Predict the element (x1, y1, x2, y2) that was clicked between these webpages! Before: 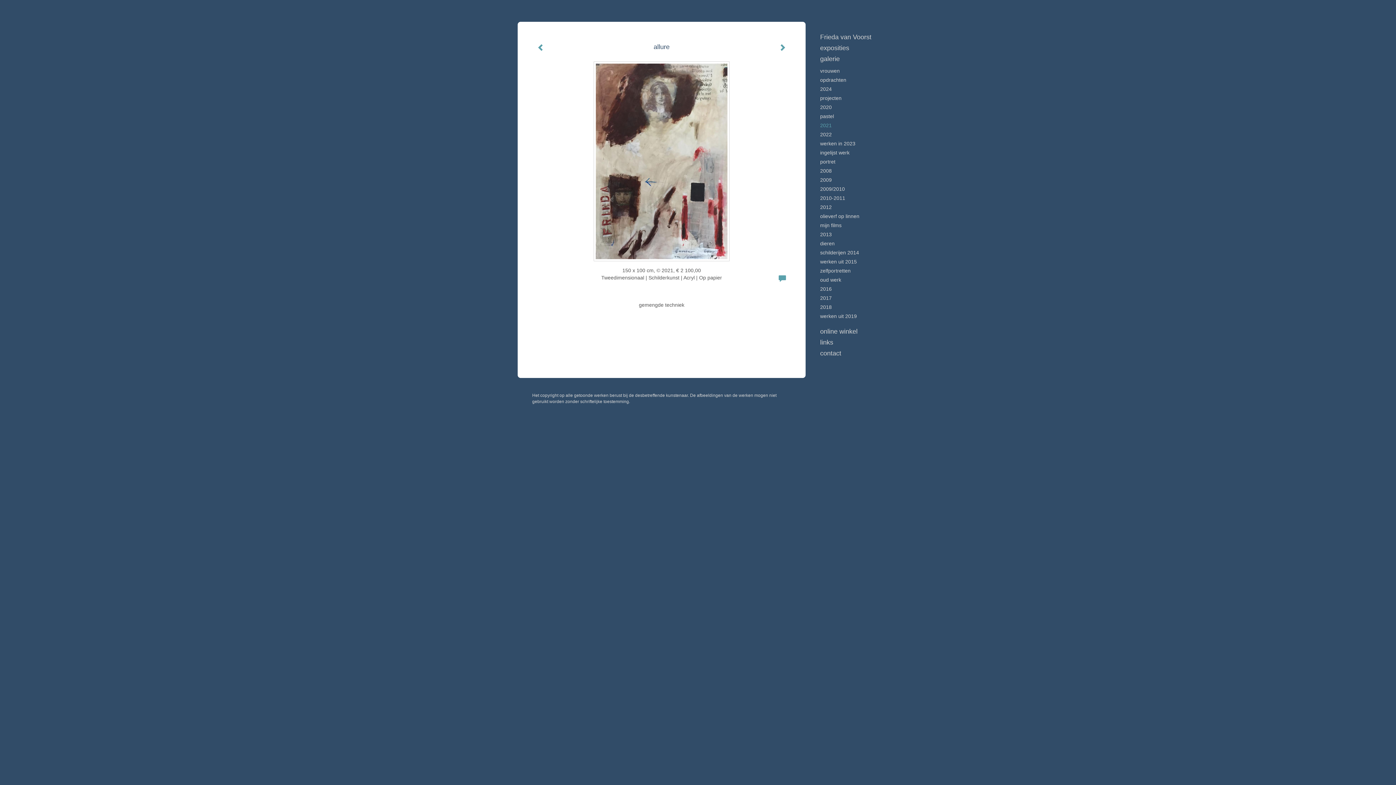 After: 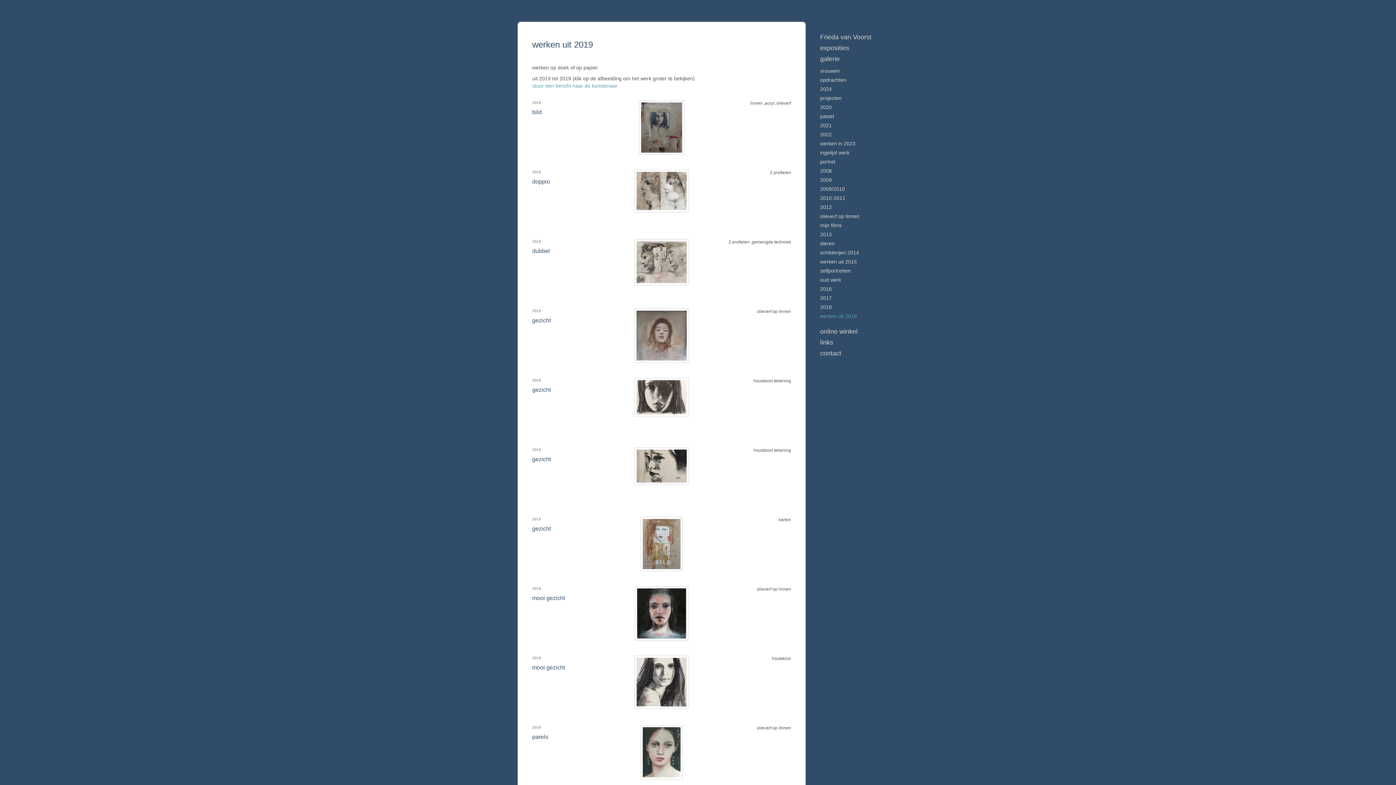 Action: bbox: (820, 312, 878, 320) label: werken uit 2019